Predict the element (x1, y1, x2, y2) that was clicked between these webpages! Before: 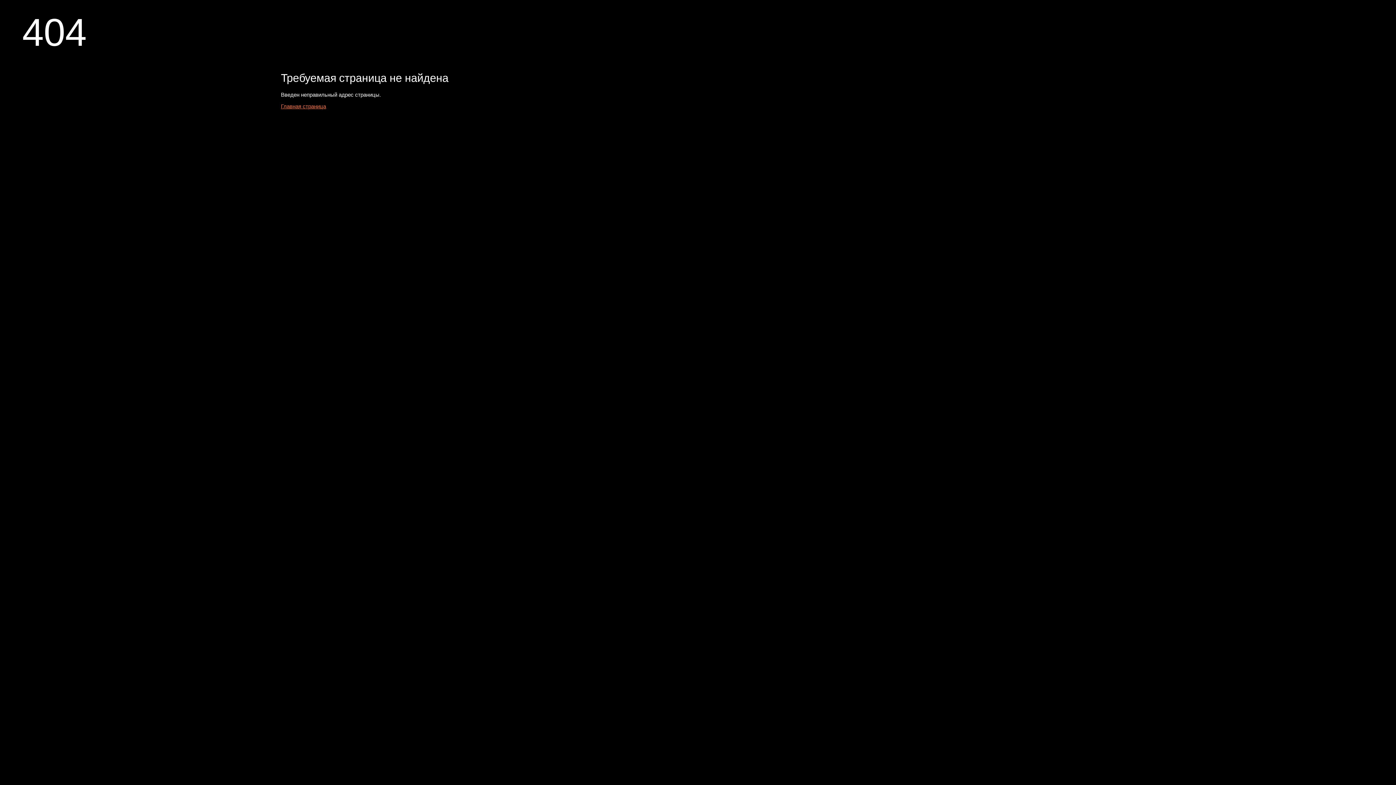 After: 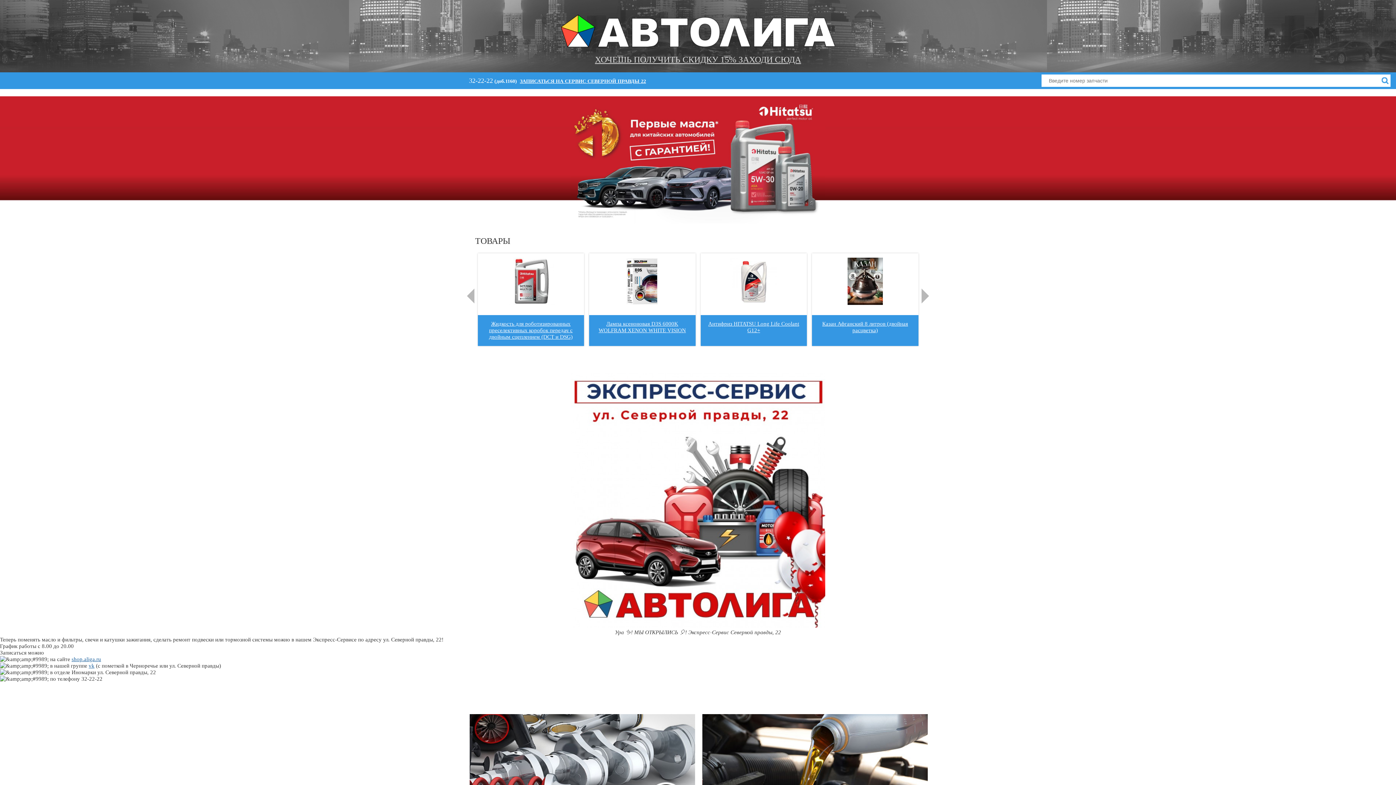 Action: bbox: (281, 103, 326, 109) label: Главная страница